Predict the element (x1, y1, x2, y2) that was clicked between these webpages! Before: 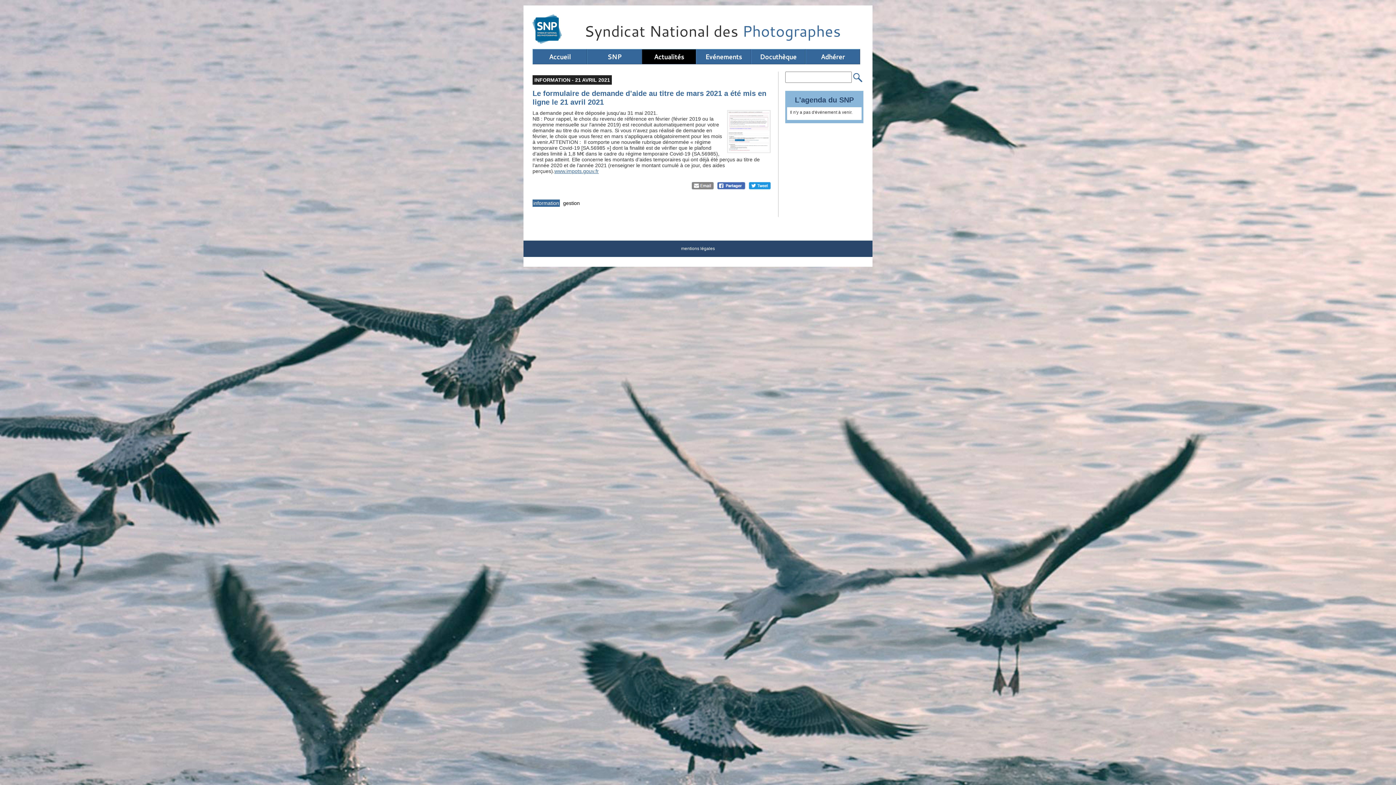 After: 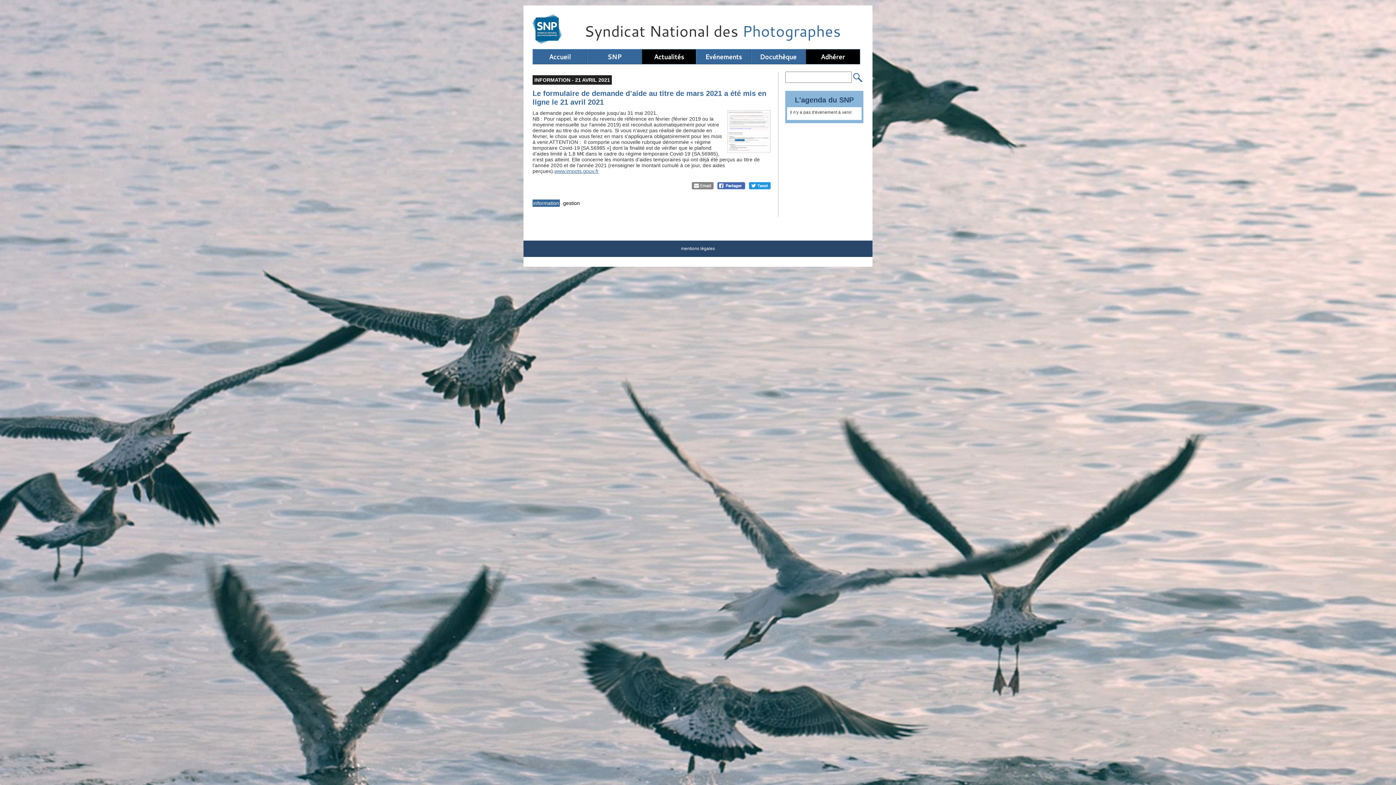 Action: bbox: (805, 49, 860, 64) label: Adhérer